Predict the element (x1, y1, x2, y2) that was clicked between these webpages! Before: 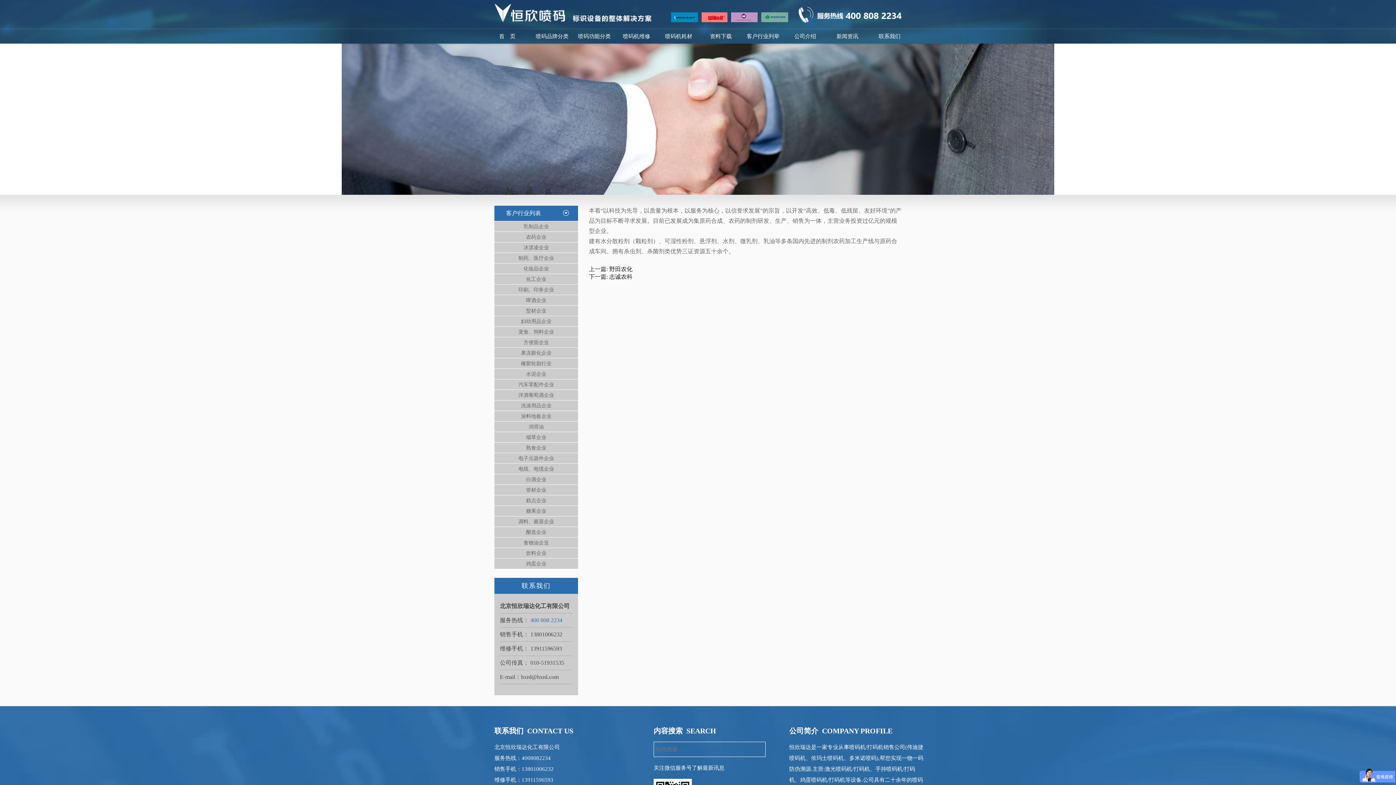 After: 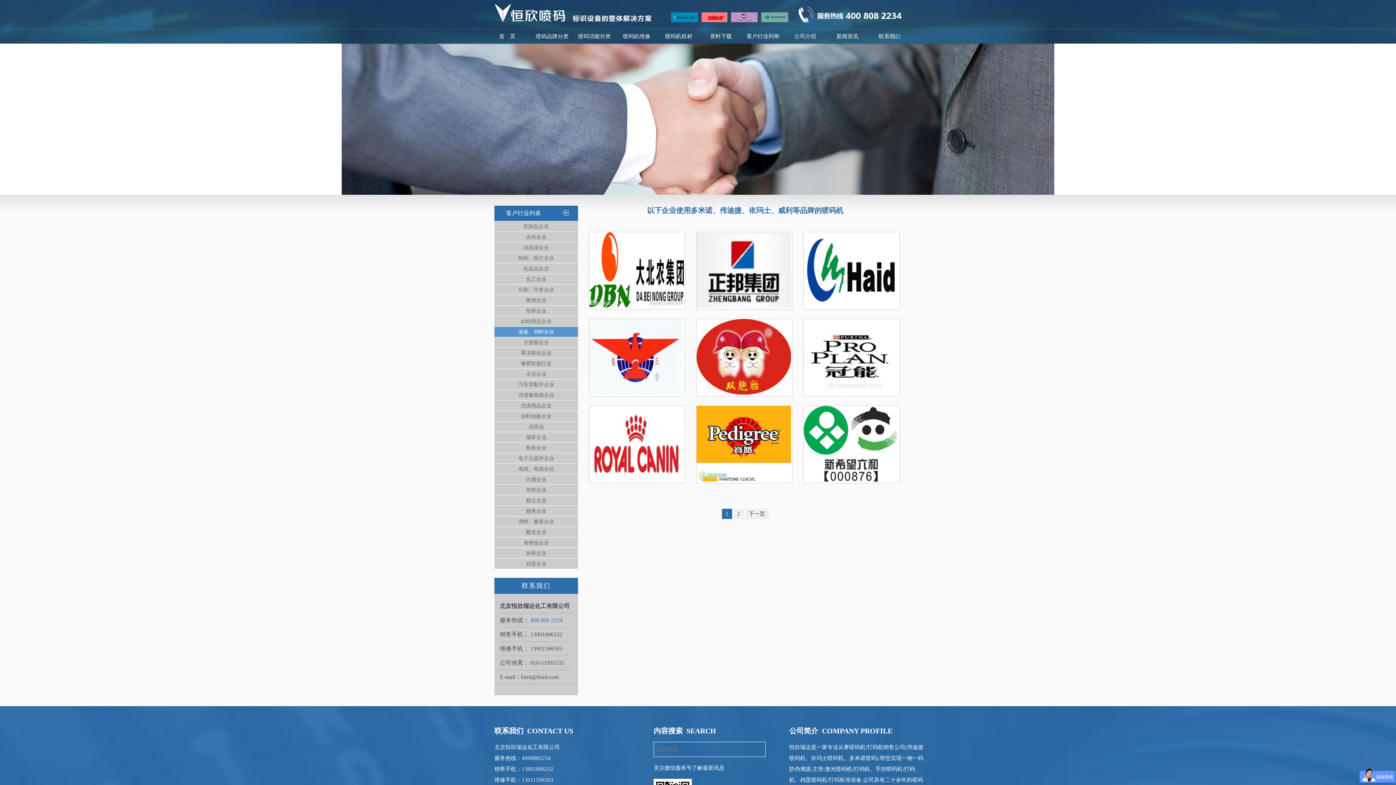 Action: label: 宠食、饲料企业 bbox: (494, 326, 578, 337)